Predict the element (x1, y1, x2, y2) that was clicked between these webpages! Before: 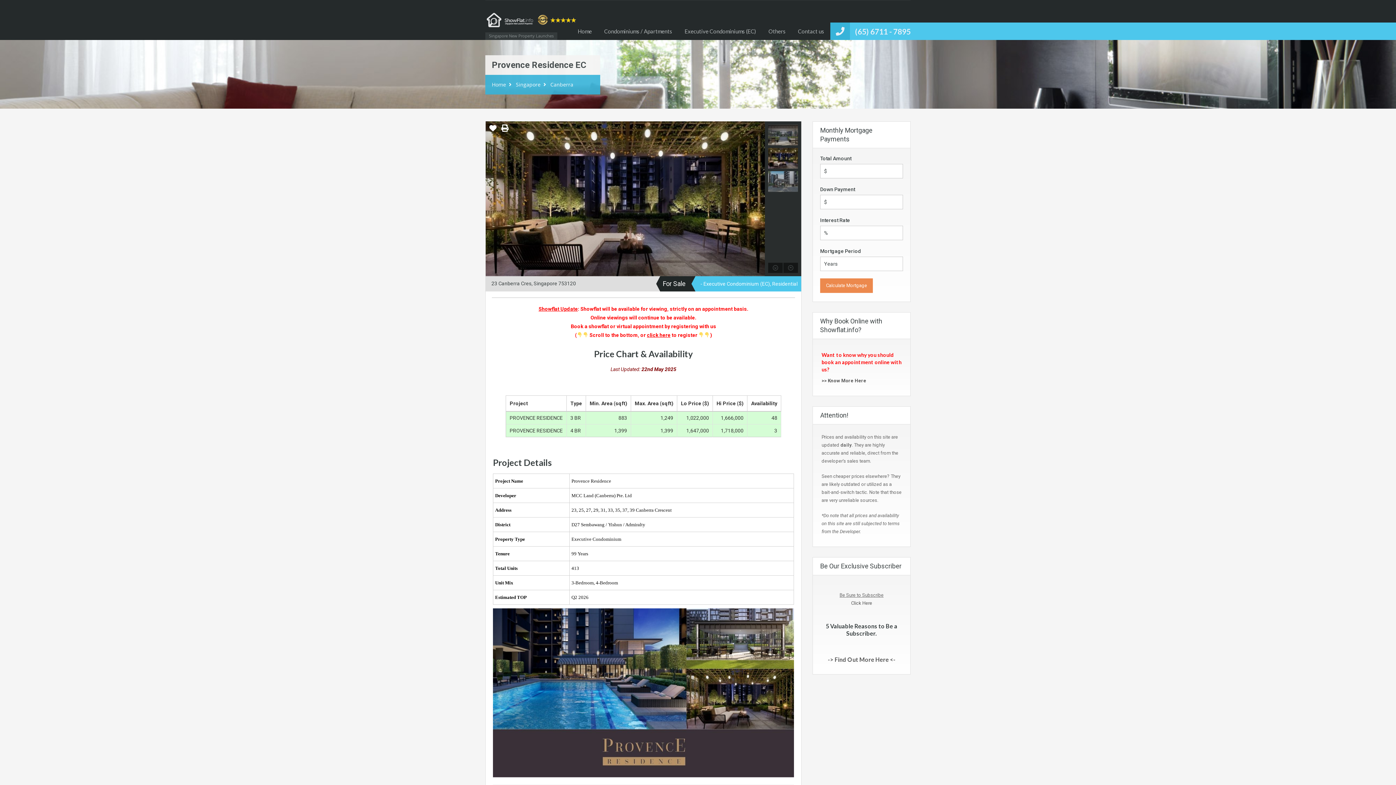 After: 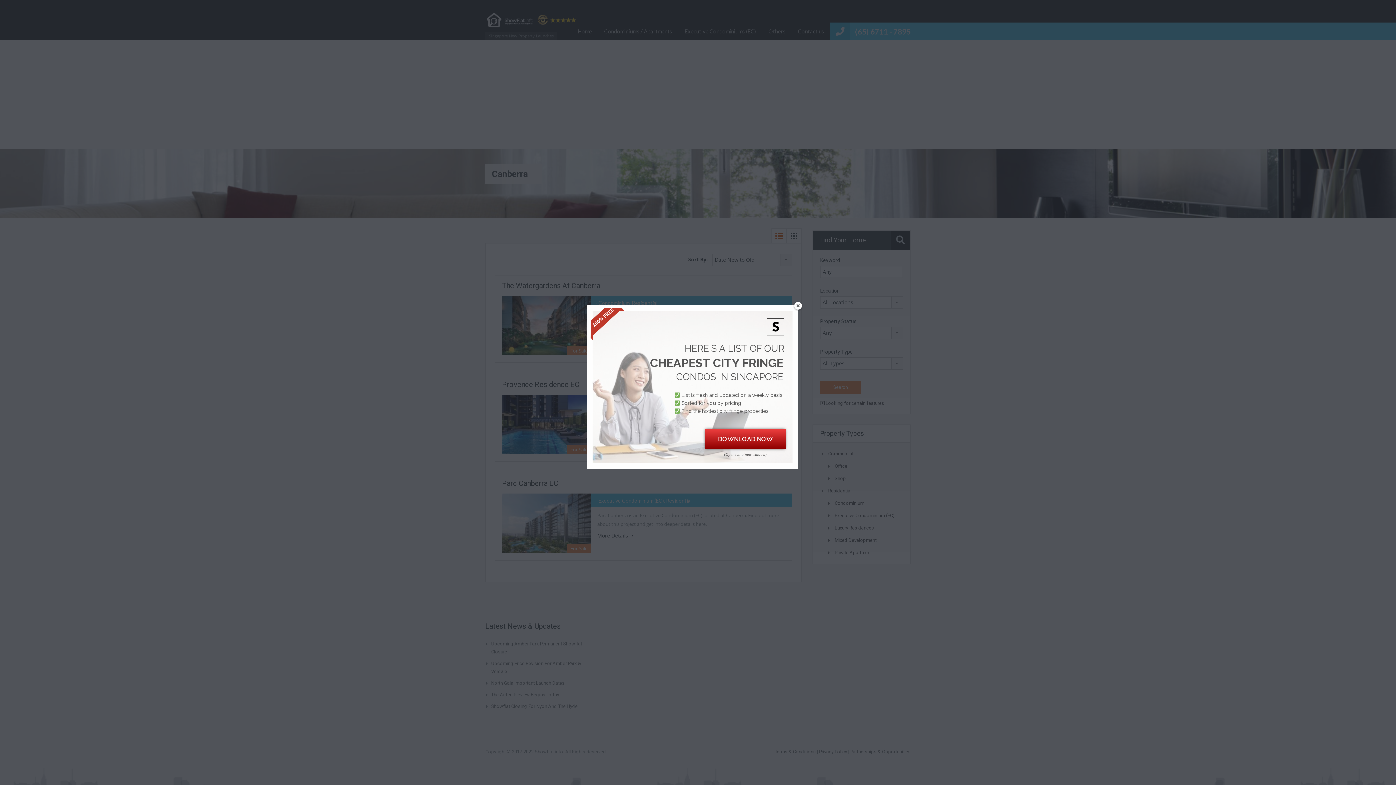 Action: bbox: (550, 81, 573, 88) label: Canberra